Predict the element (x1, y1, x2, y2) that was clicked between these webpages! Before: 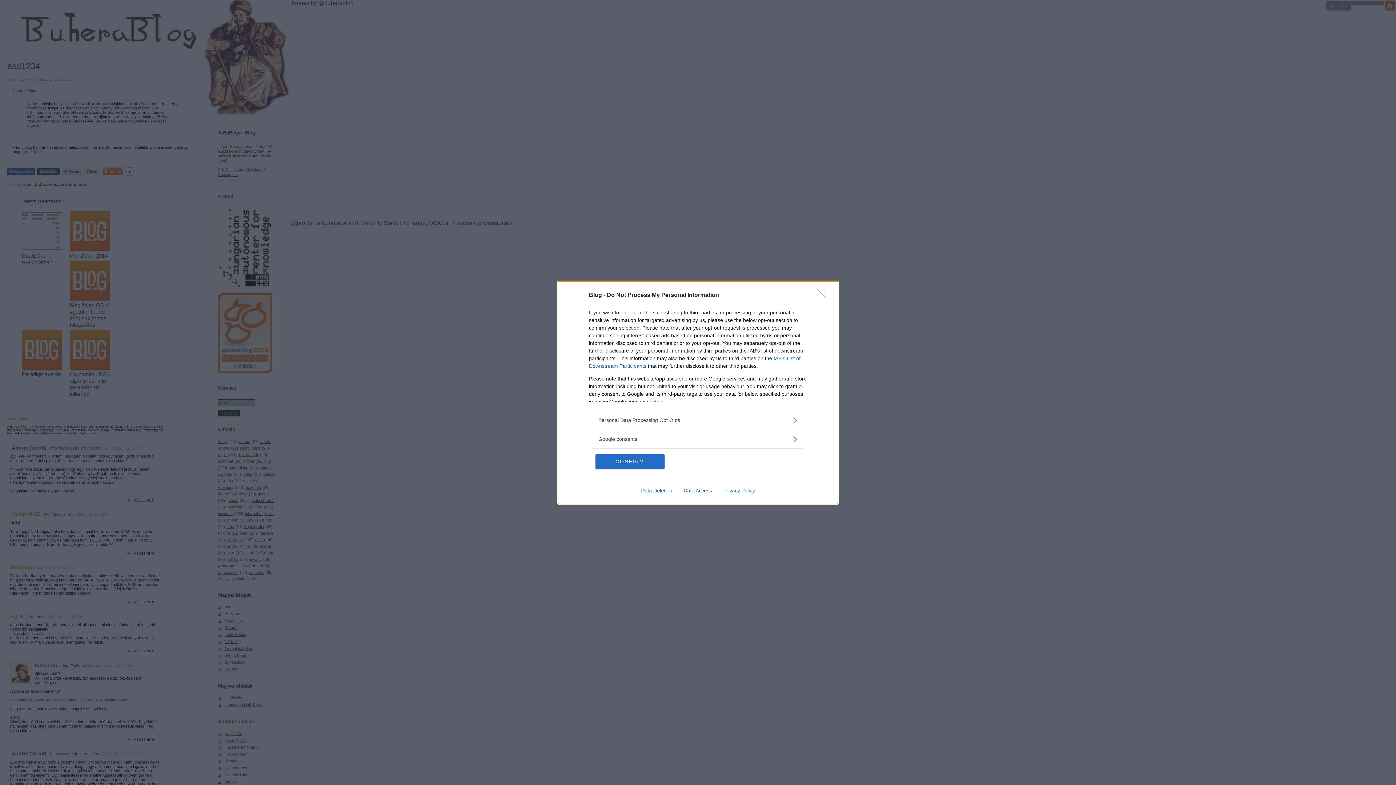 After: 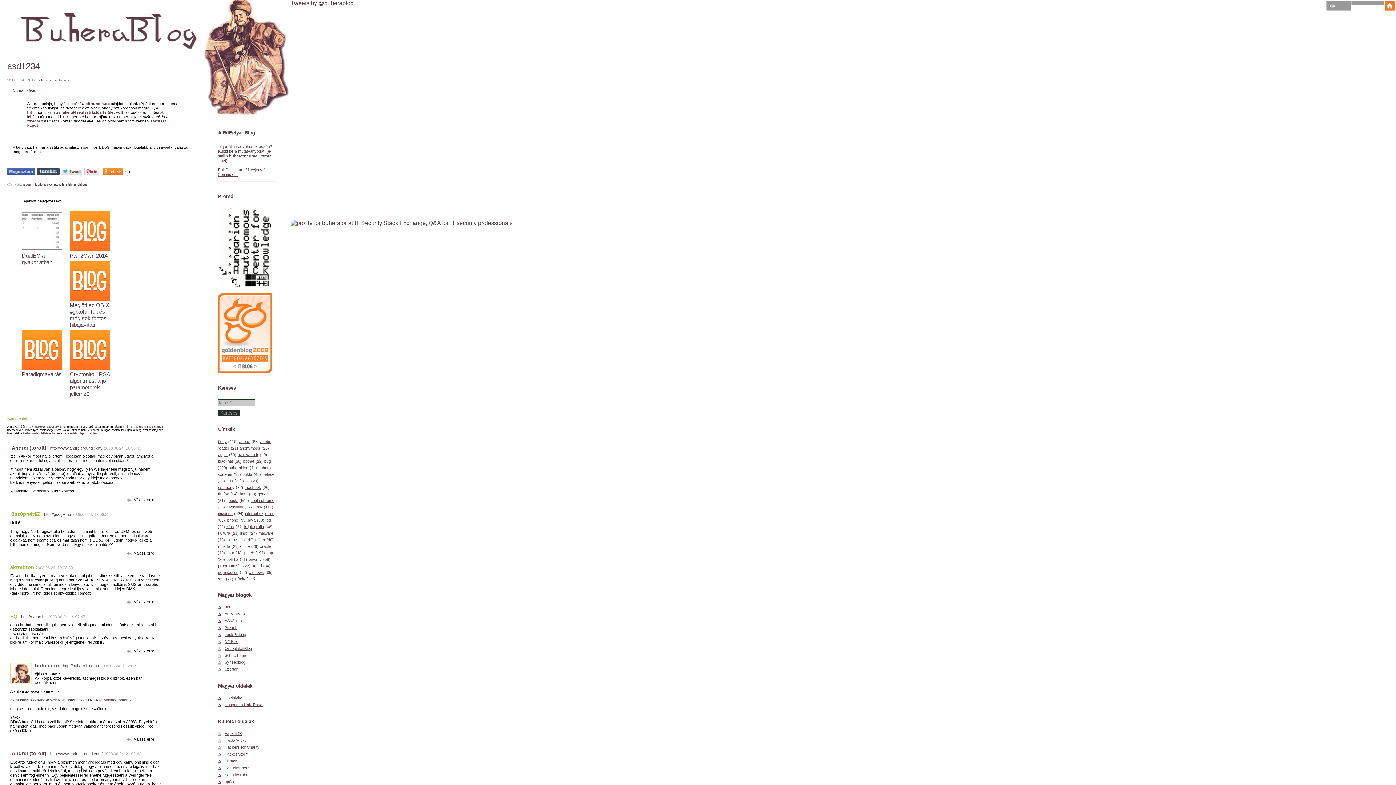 Action: bbox: (595, 454, 664, 468) label: CONFIRM